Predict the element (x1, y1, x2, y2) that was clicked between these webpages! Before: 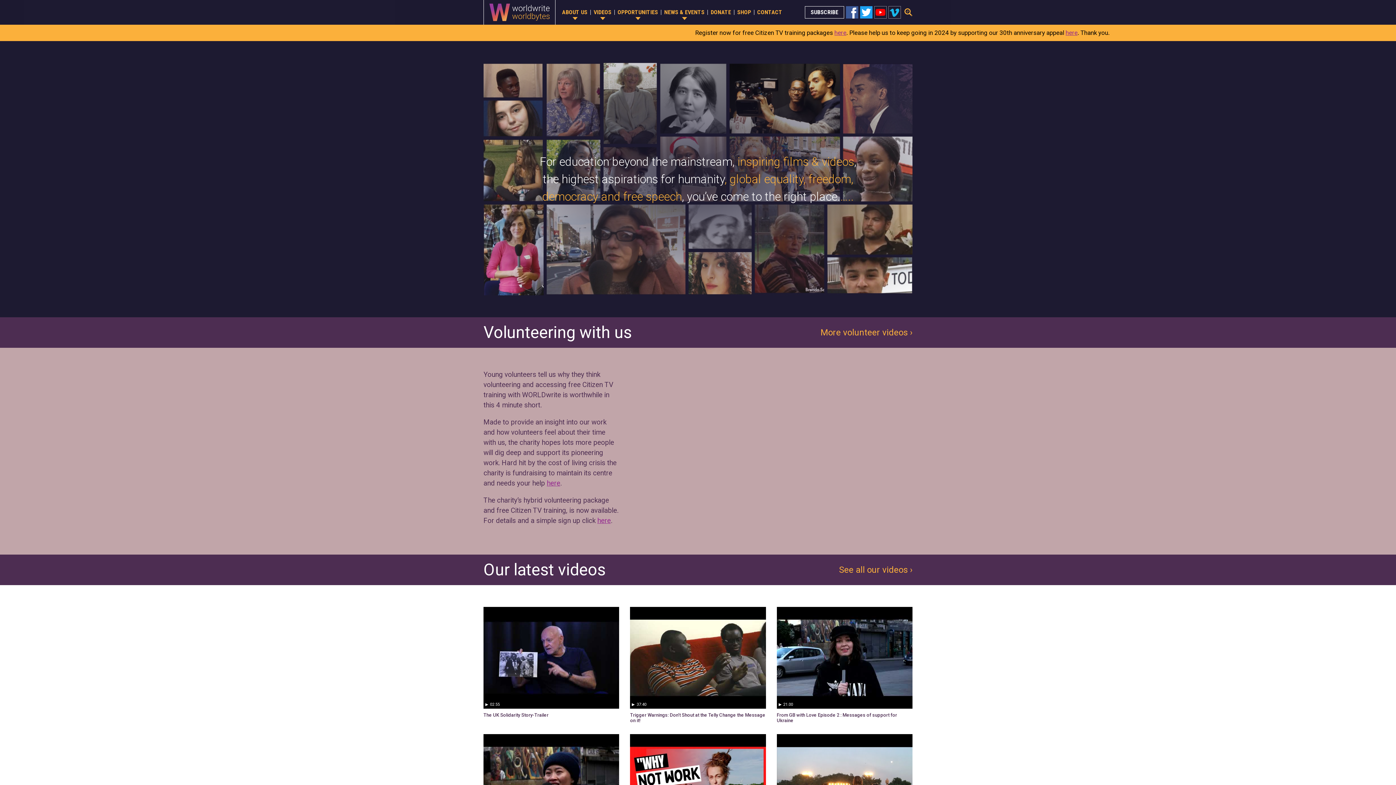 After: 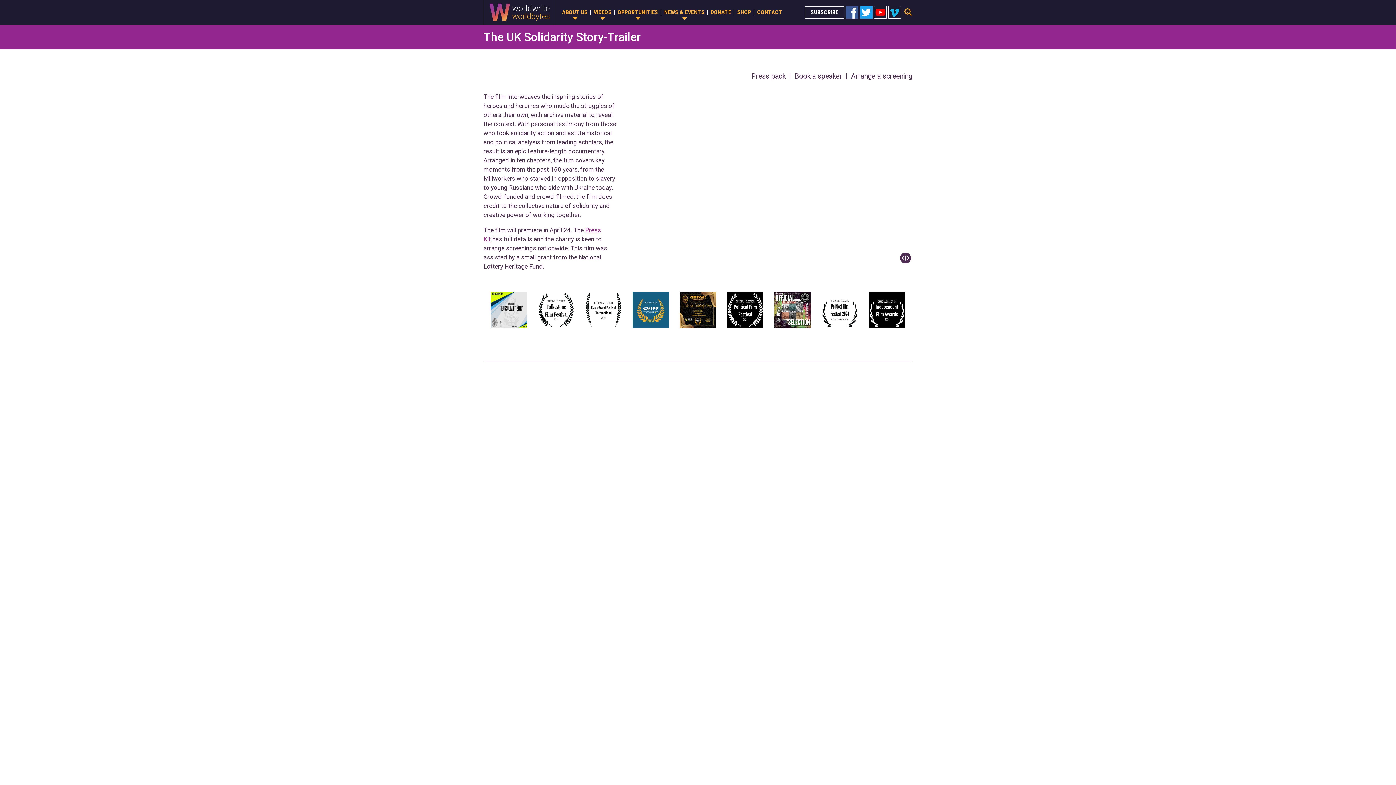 Action: bbox: (483, 607, 619, 718) label: 02.55
The UK Solidarity Story-Trailer